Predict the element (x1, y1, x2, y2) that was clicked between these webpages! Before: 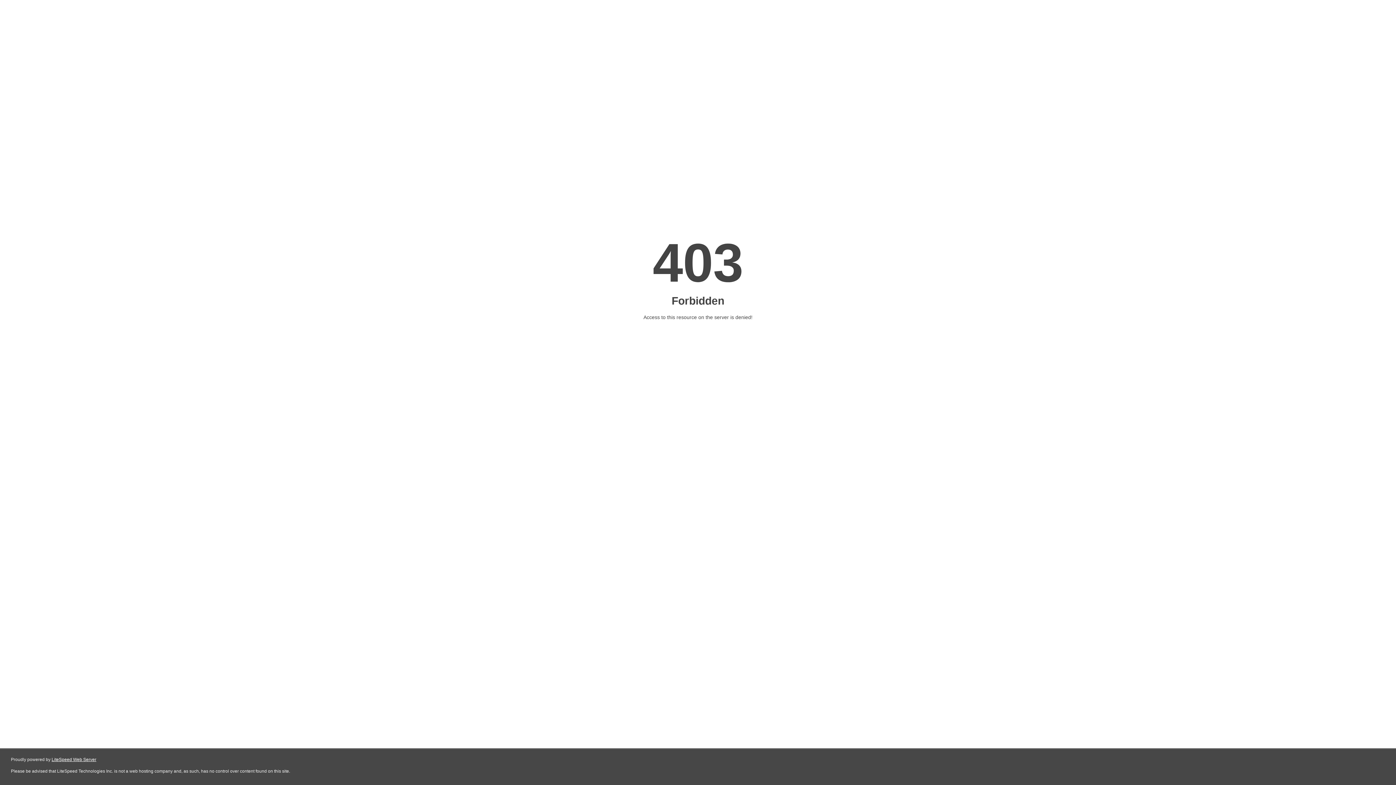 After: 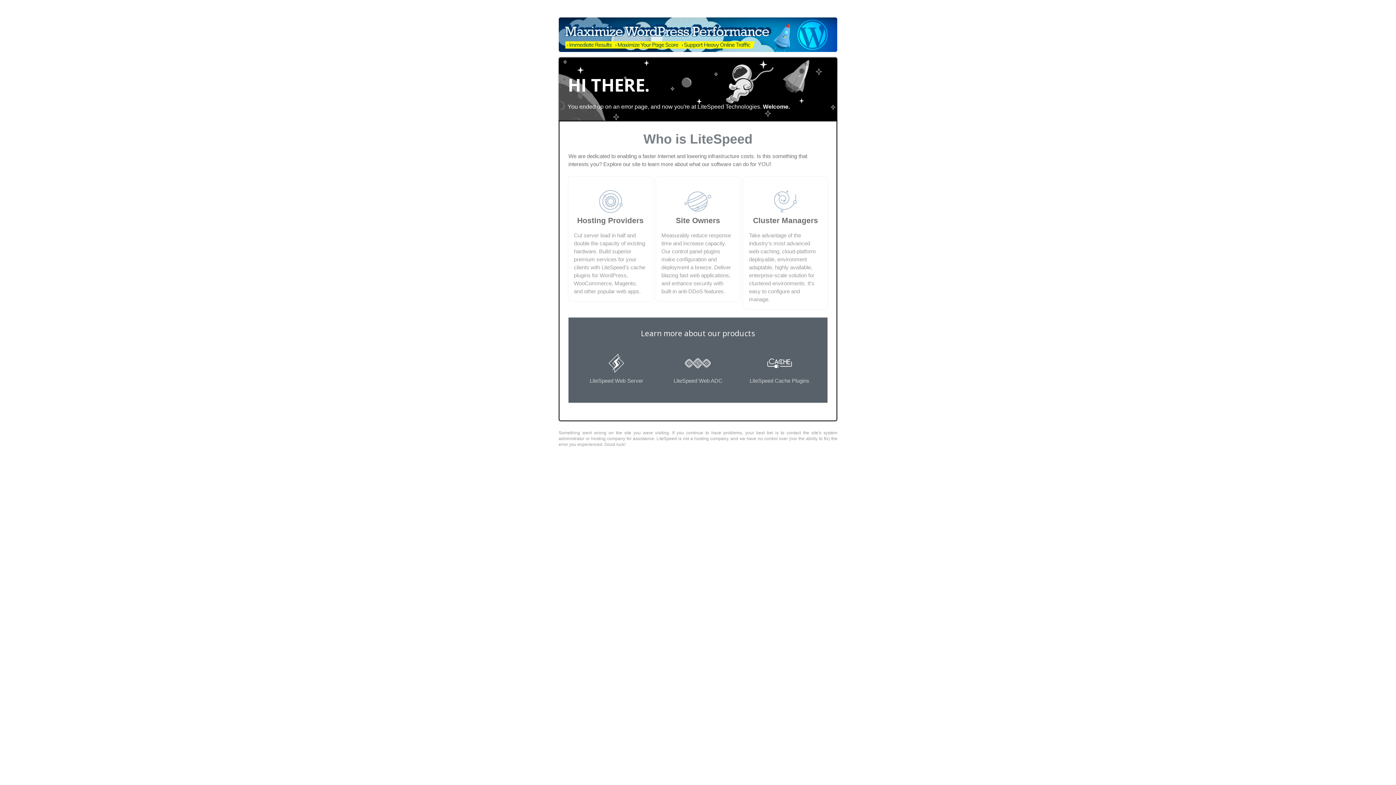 Action: label: LiteSpeed Web Server bbox: (51, 757, 96, 762)